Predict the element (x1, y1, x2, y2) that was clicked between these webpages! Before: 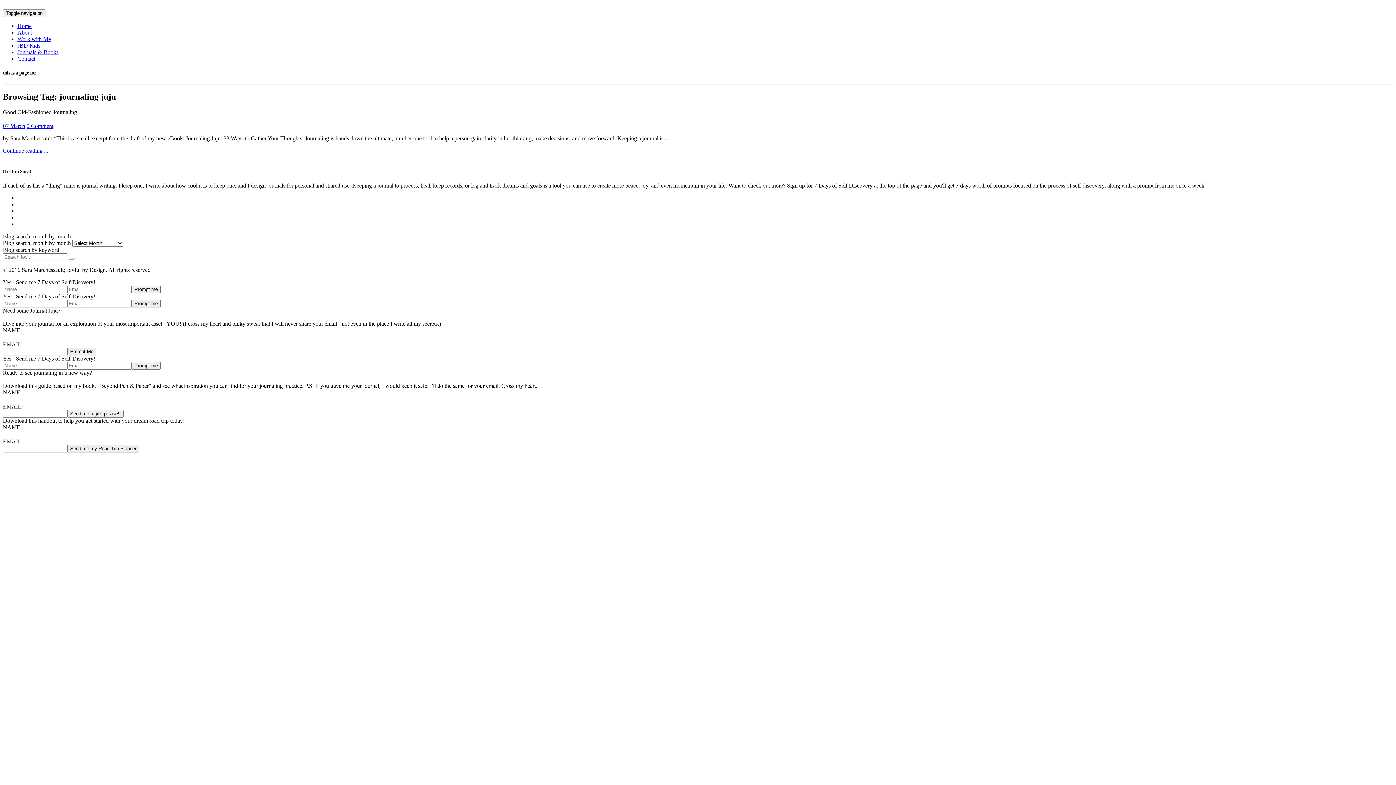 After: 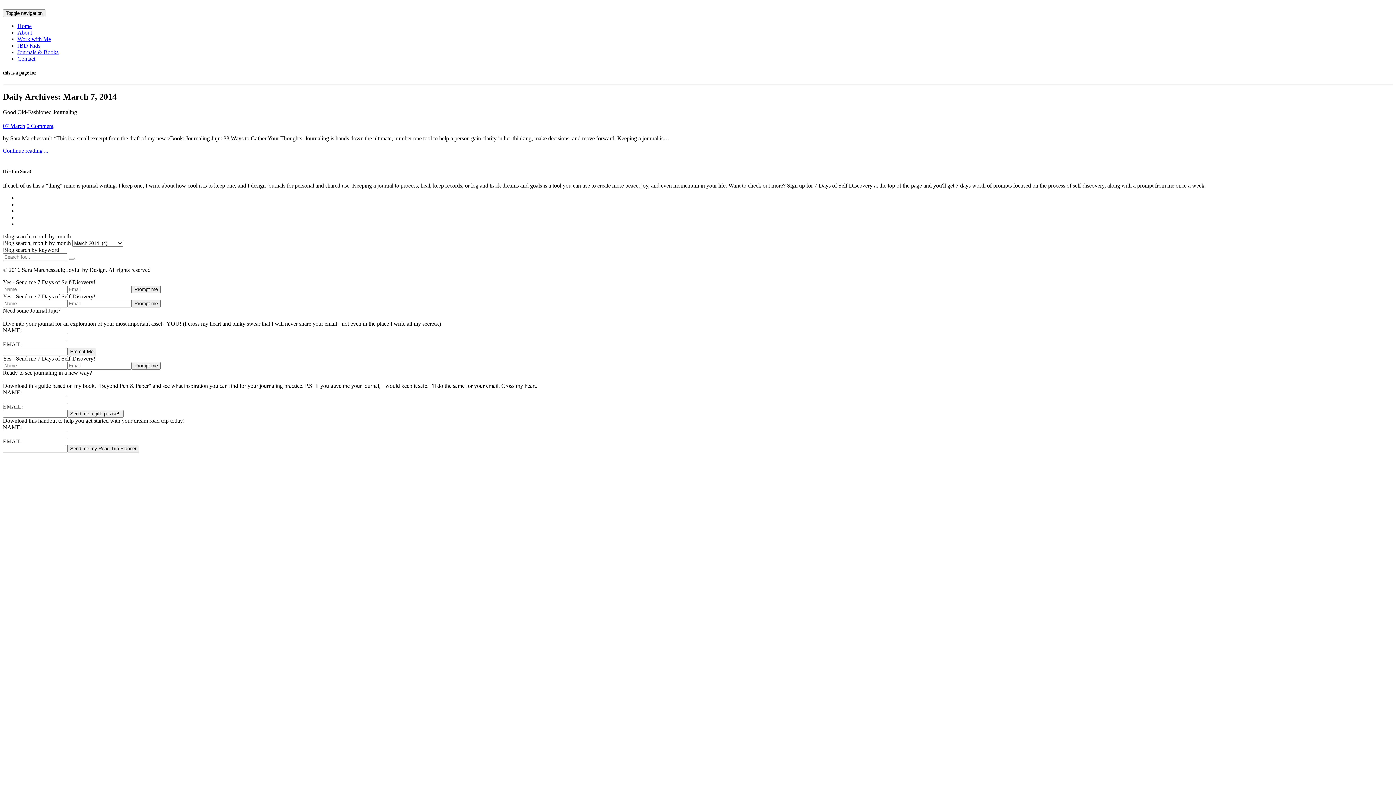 Action: bbox: (2, 122, 25, 129) label: 07 March